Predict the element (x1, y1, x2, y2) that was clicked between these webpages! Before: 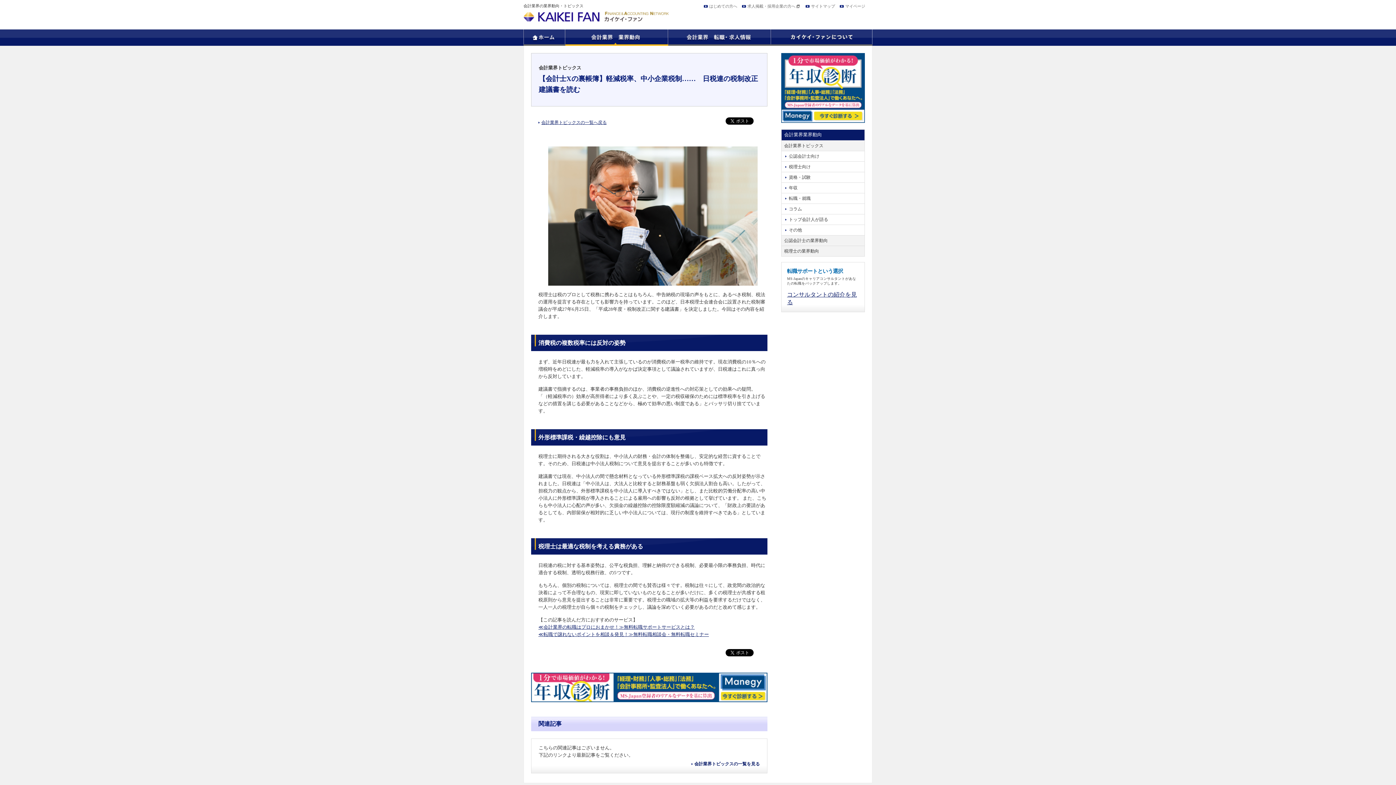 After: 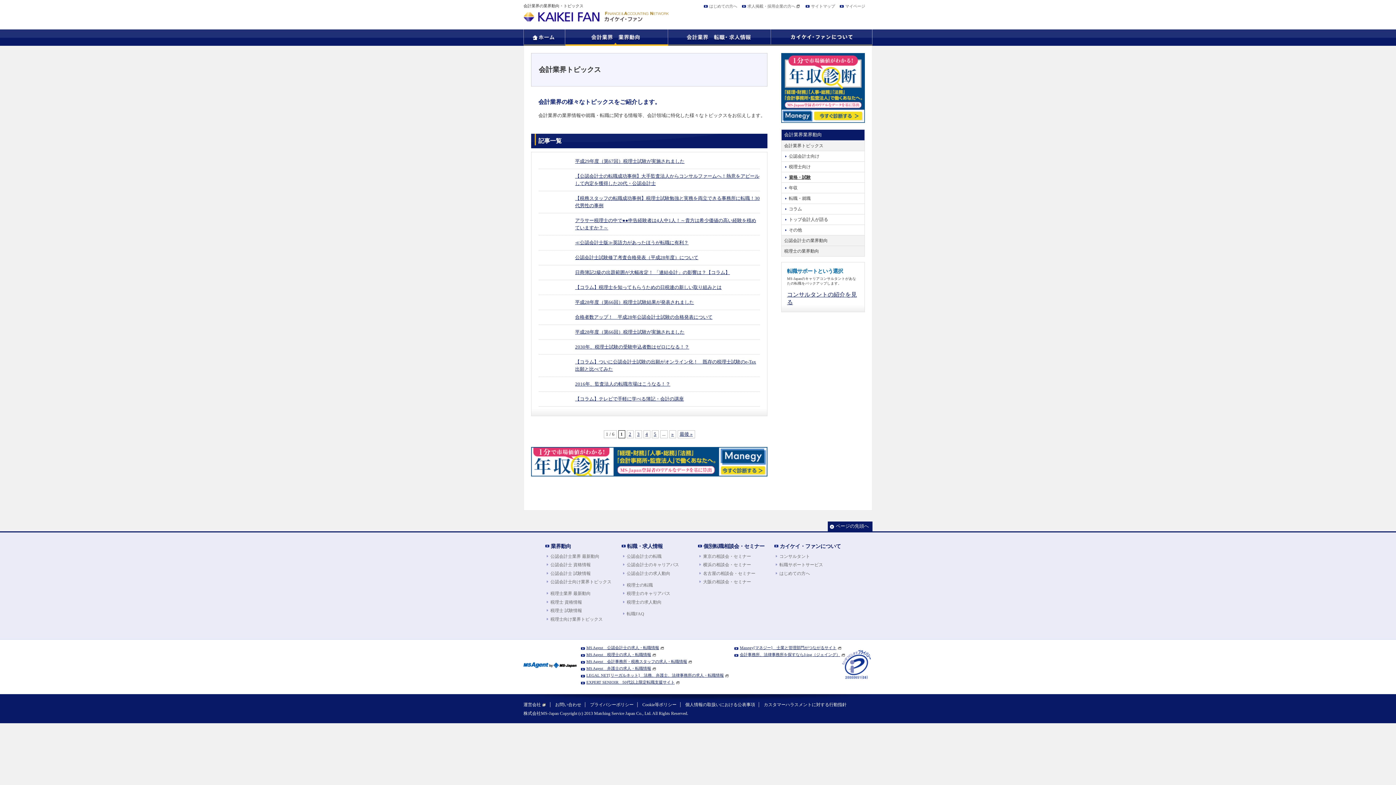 Action: label: 資格・試験 bbox: (781, 172, 864, 182)